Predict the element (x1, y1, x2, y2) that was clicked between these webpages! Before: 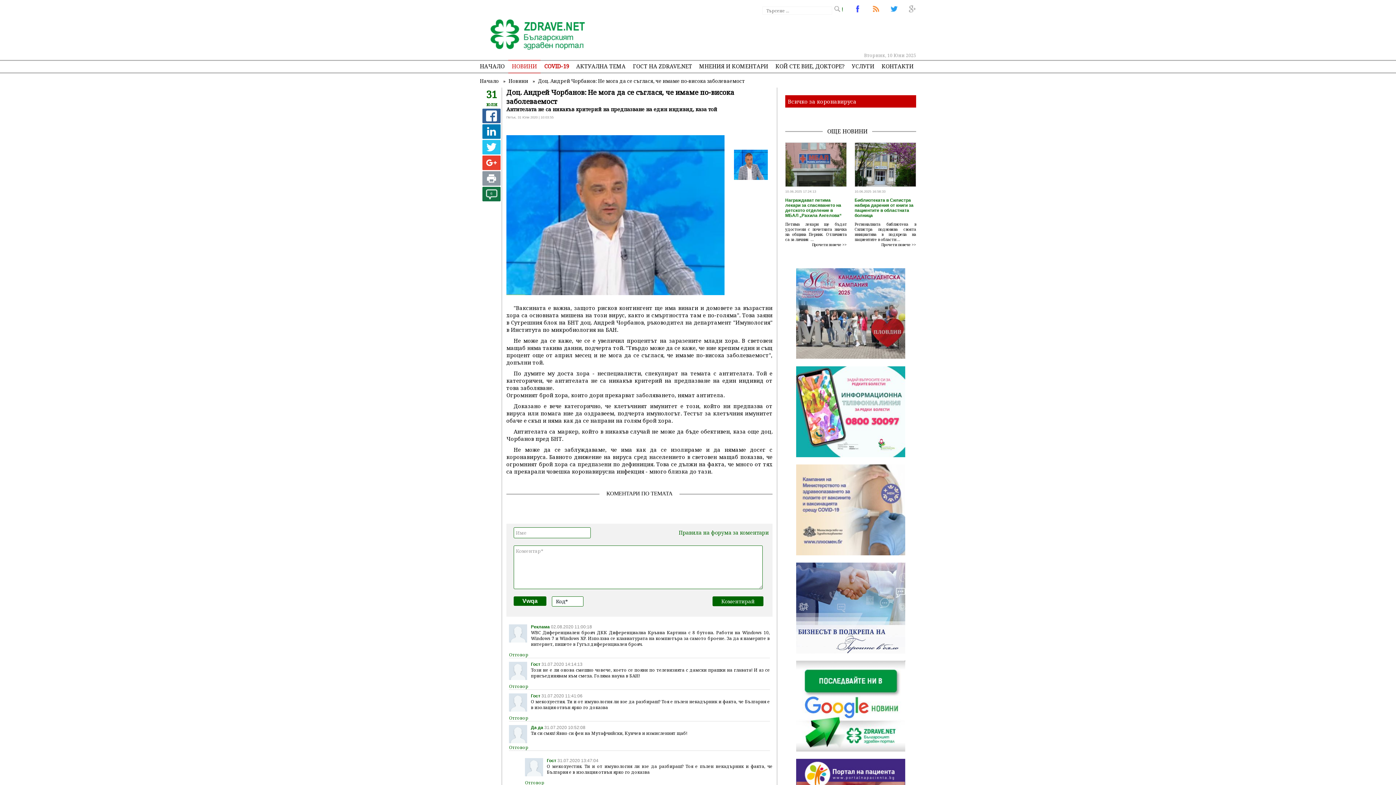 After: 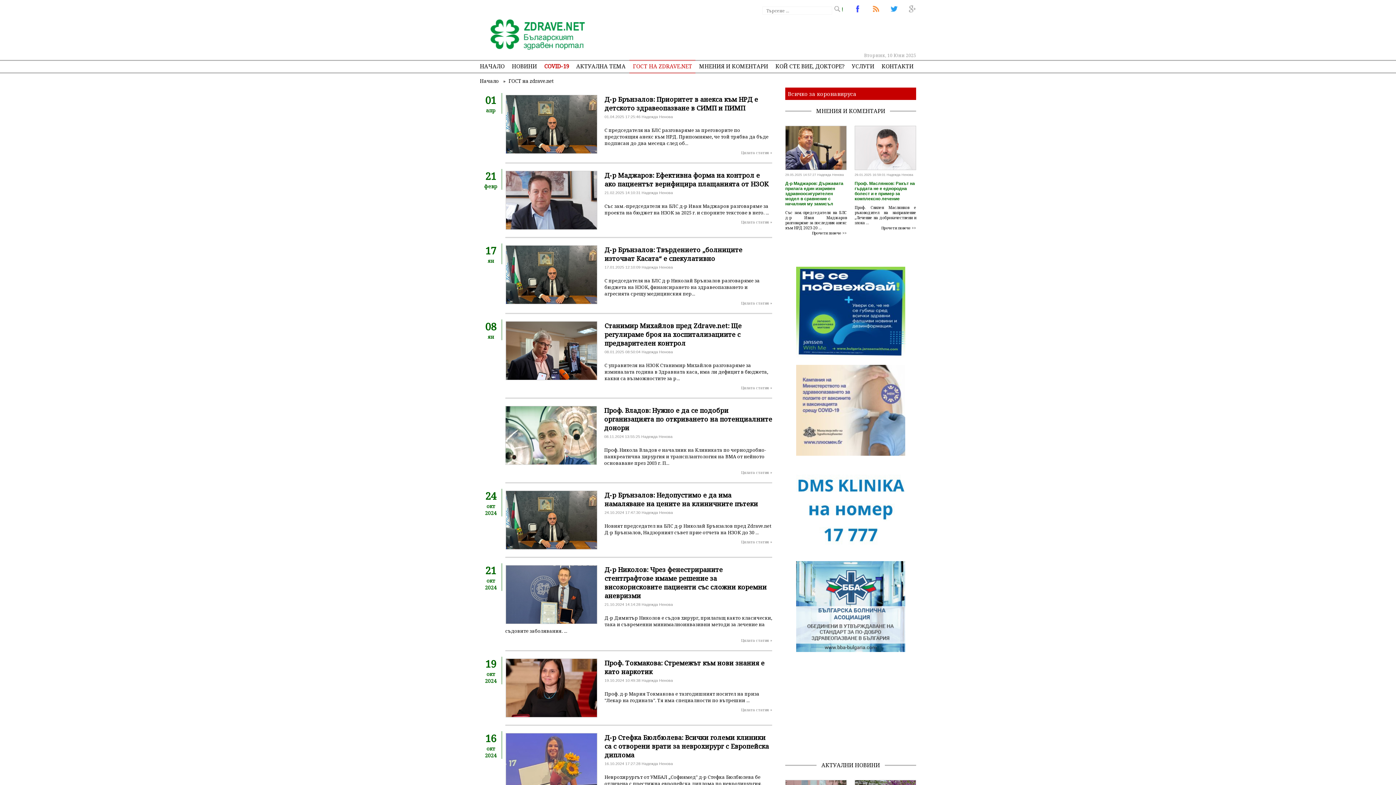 Action: bbox: (629, 59, 695, 72) label: ГОСТ НА ZDRAVE.NET